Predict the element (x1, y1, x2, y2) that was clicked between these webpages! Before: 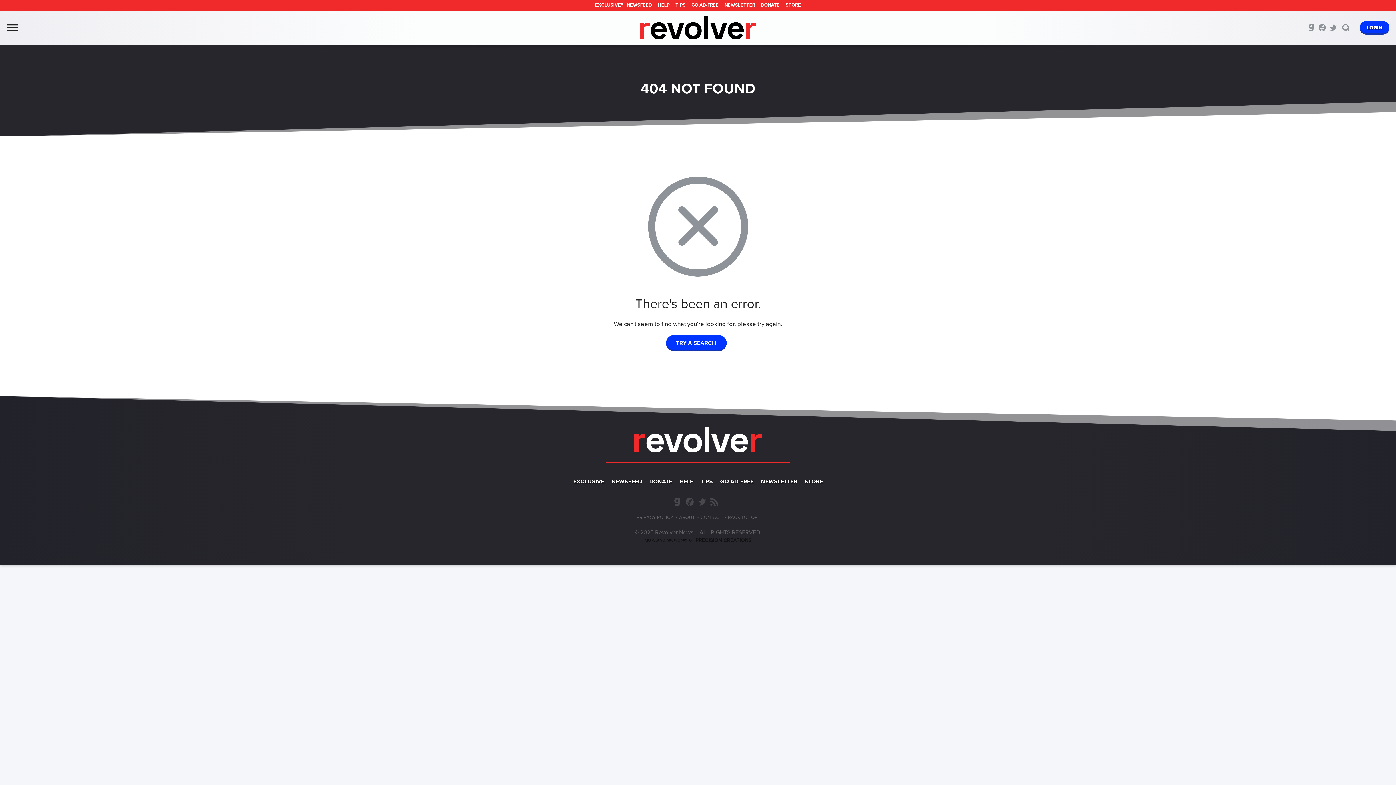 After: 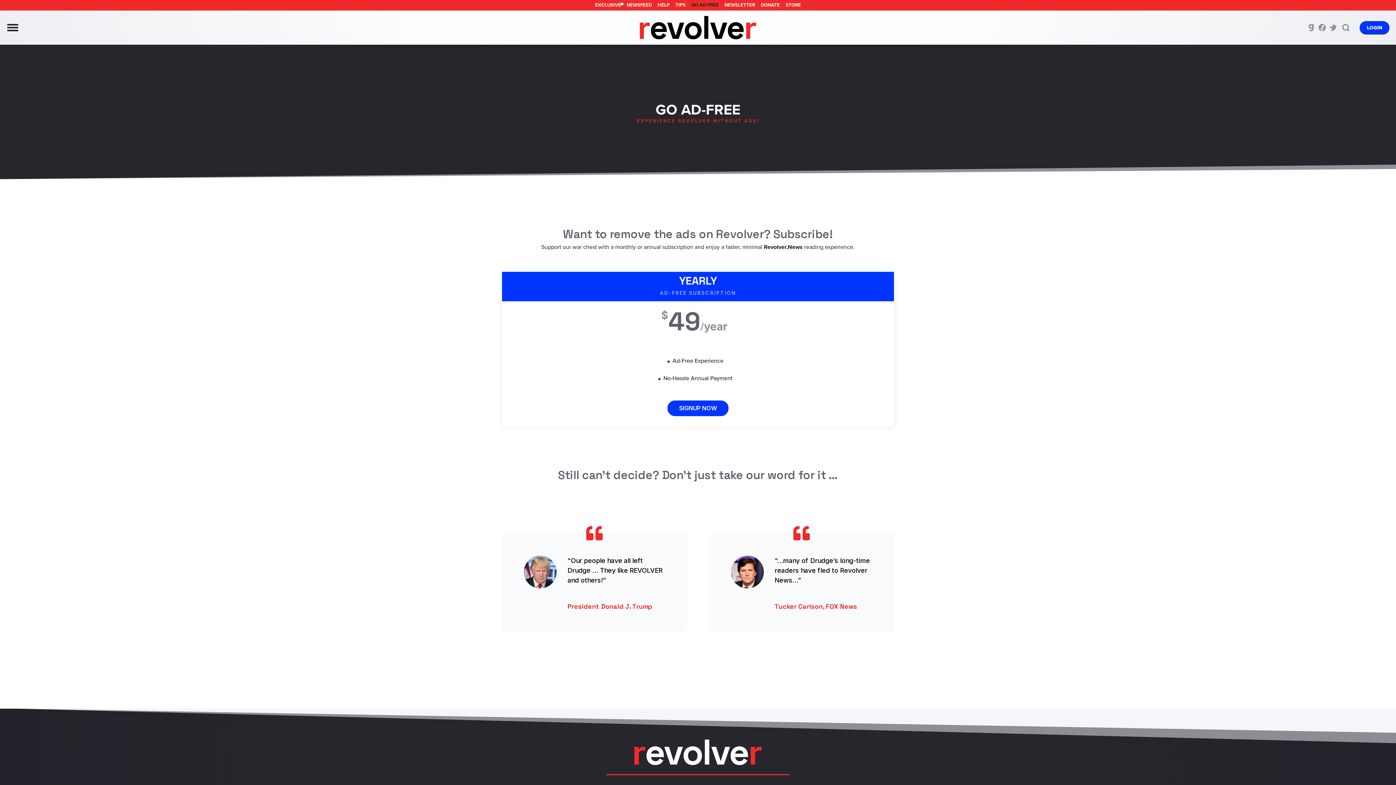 Action: bbox: (716, 477, 757, 486) label: GO AD-FREE